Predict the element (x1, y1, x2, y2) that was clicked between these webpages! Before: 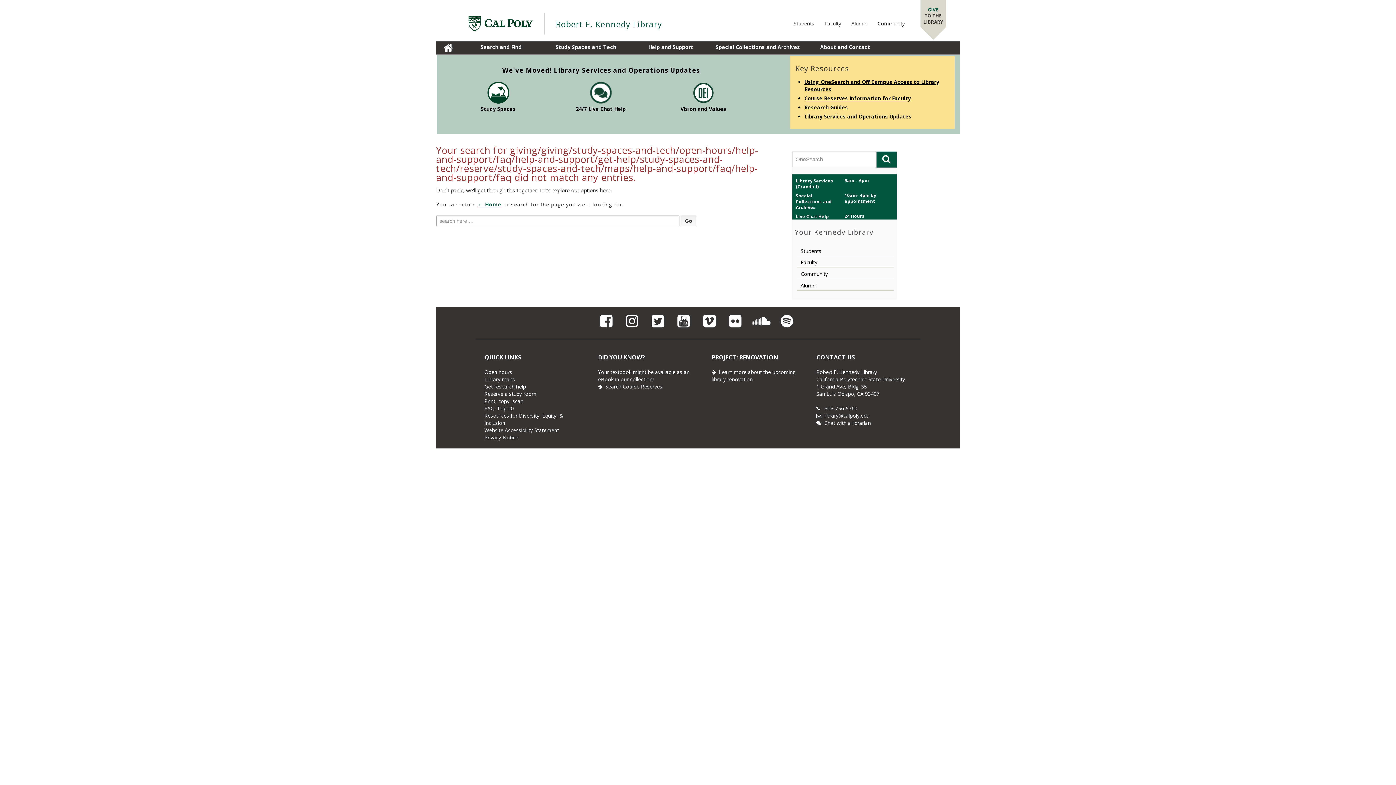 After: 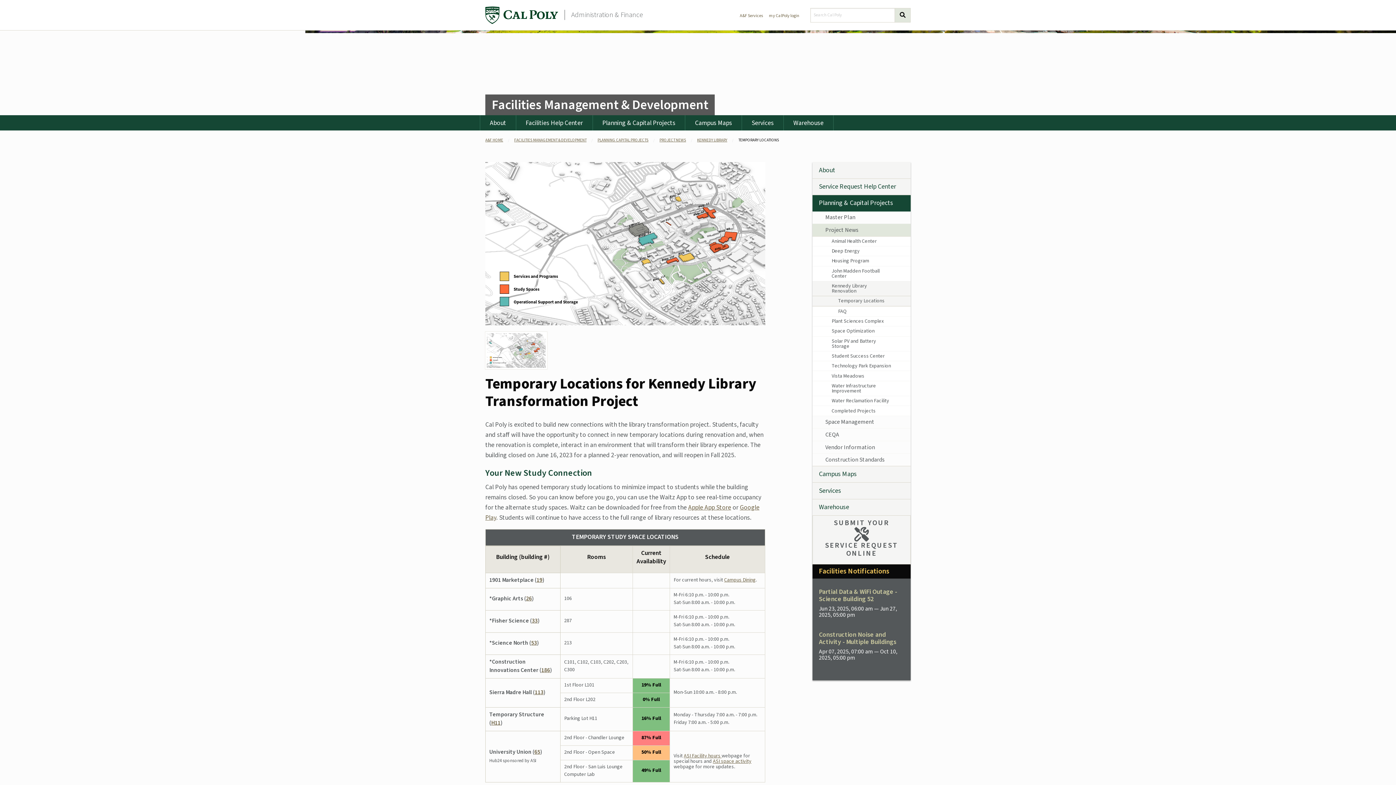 Action: label: 
Study Spaces bbox: (481, 89, 515, 112)